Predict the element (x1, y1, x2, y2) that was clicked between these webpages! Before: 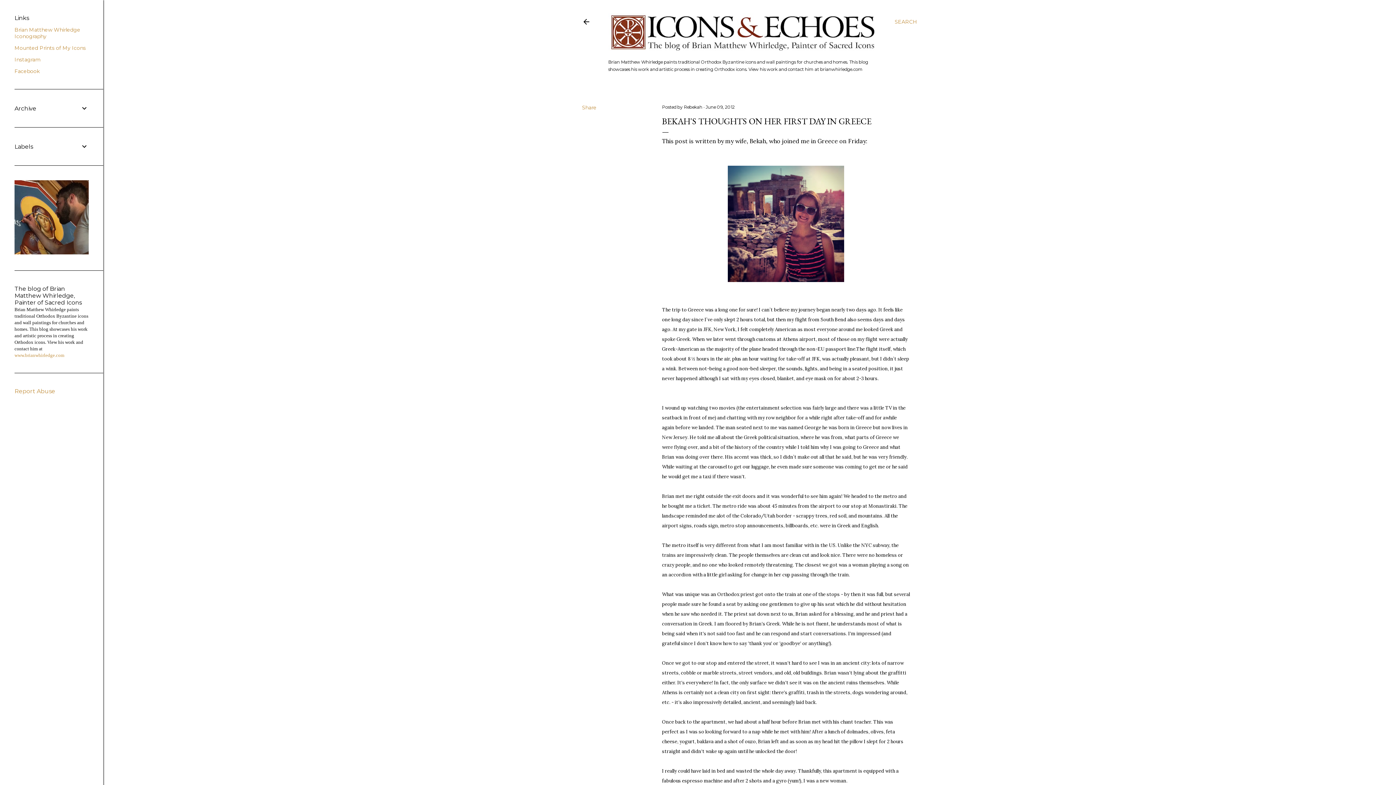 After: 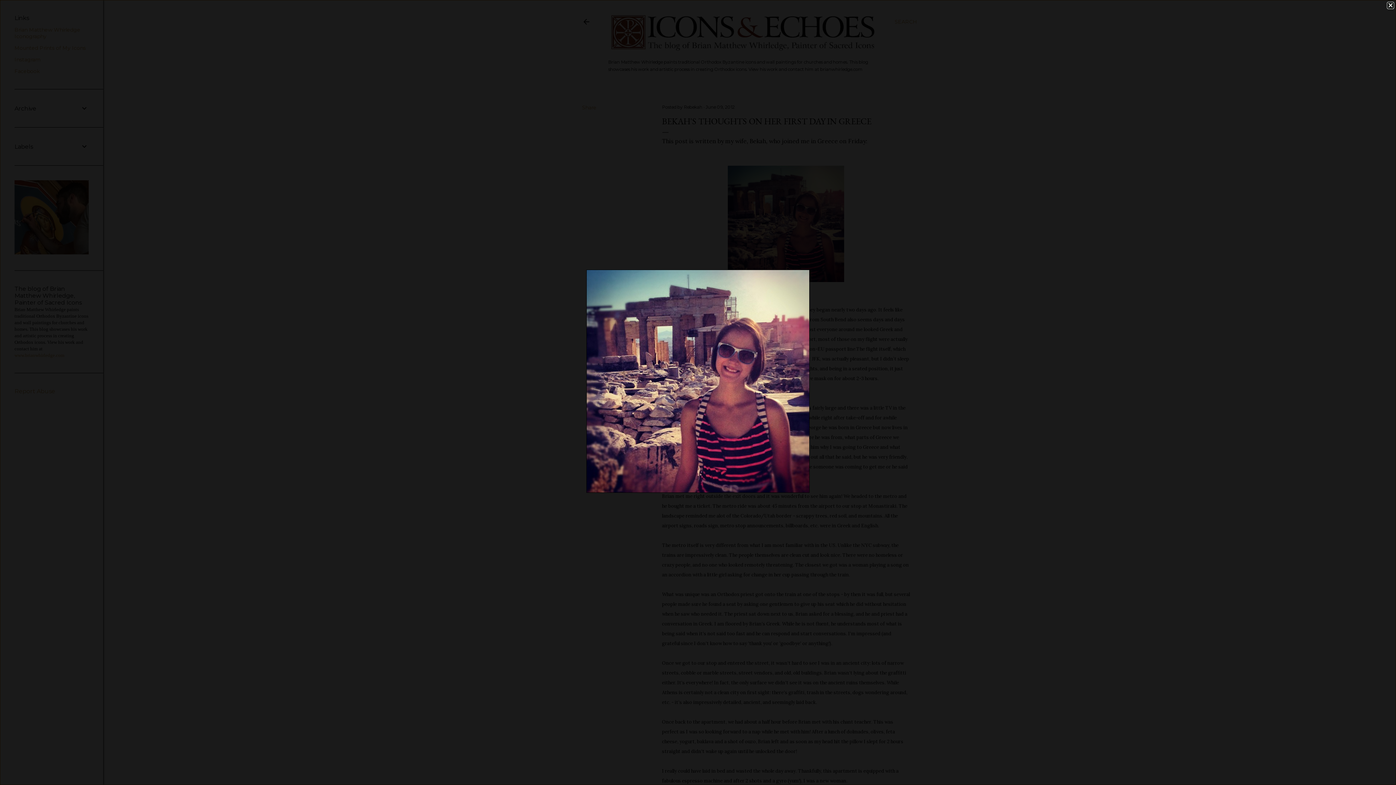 Action: bbox: (728, 165, 844, 285)